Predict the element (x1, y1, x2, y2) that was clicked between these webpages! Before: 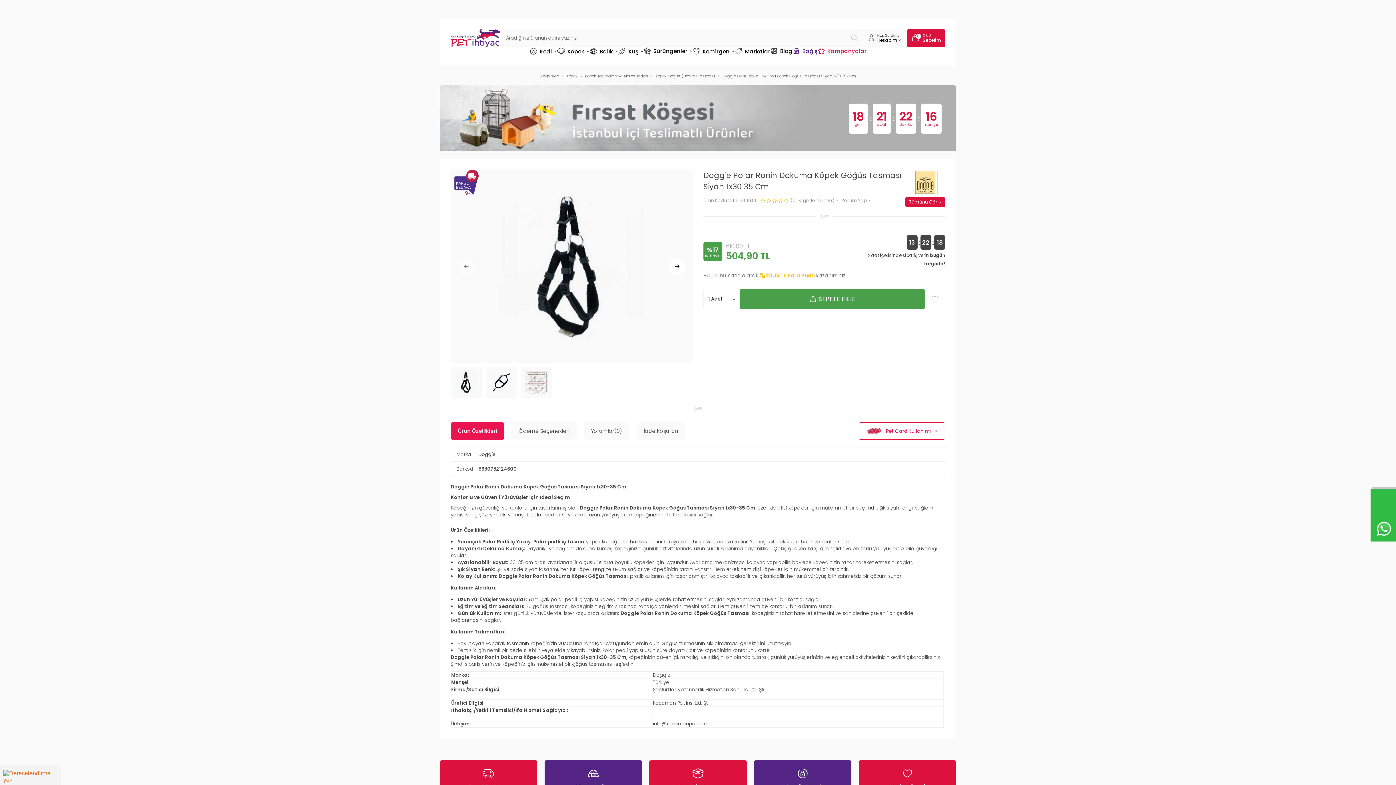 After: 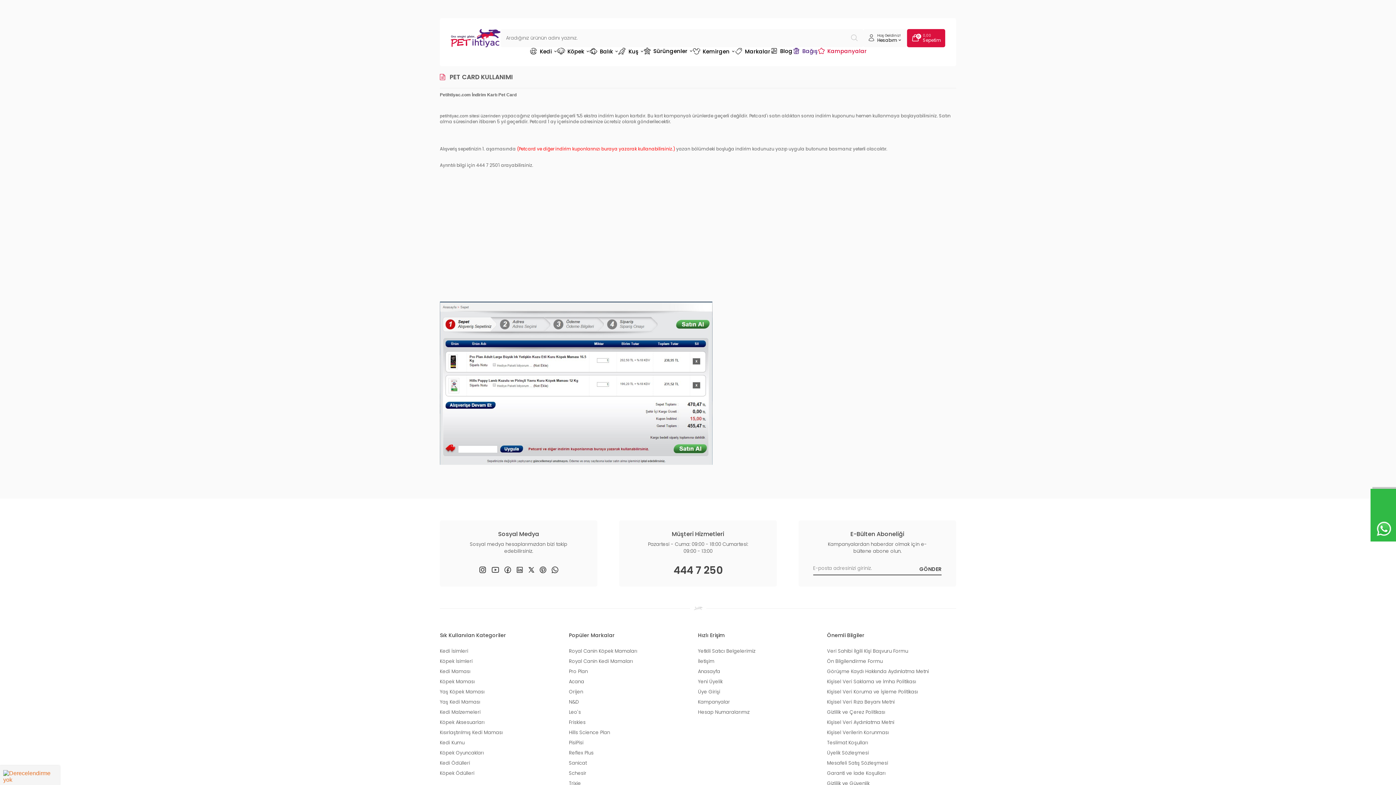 Action: label: Pet Card Kullanımı bbox: (858, 422, 945, 440)